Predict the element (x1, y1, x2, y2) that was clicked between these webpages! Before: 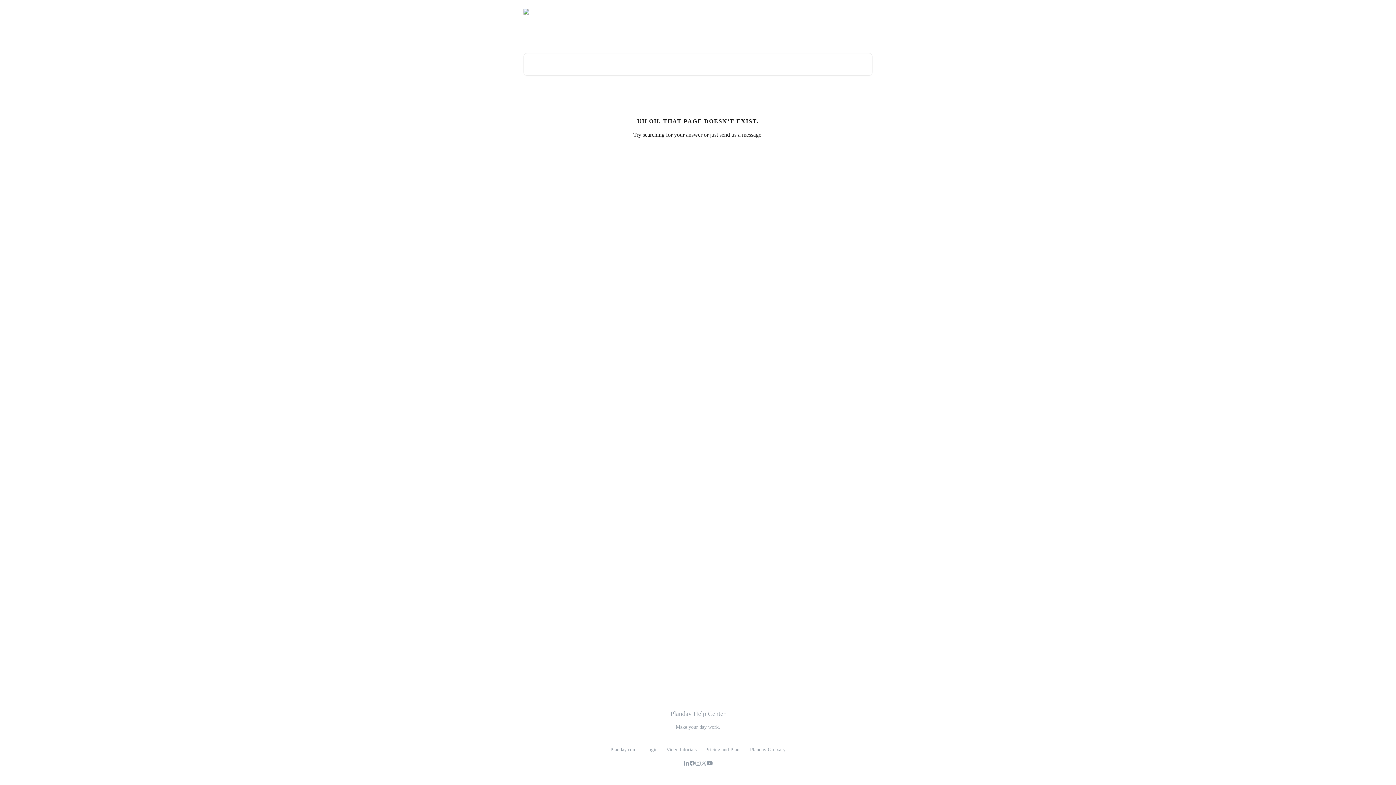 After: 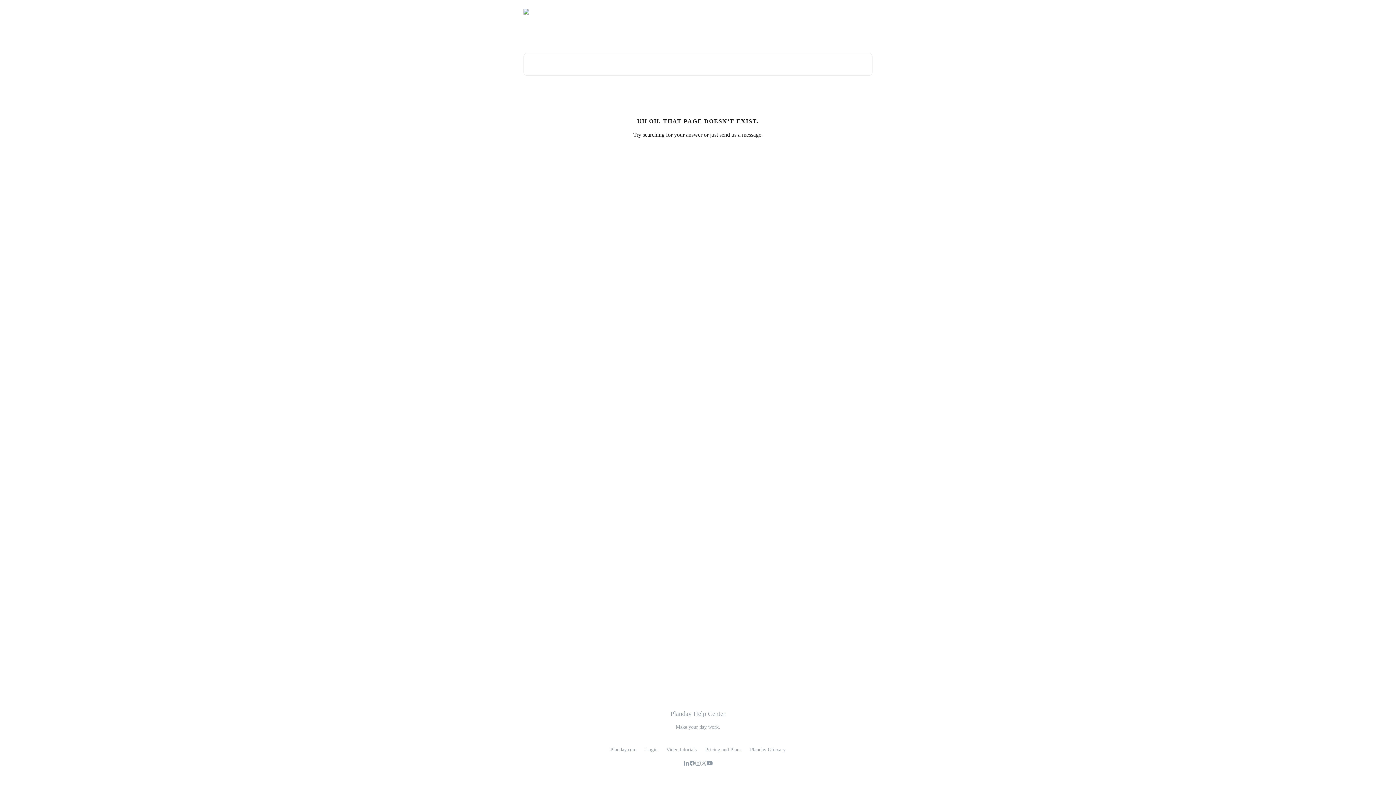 Action: bbox: (666, 747, 696, 752) label: Video tutorials